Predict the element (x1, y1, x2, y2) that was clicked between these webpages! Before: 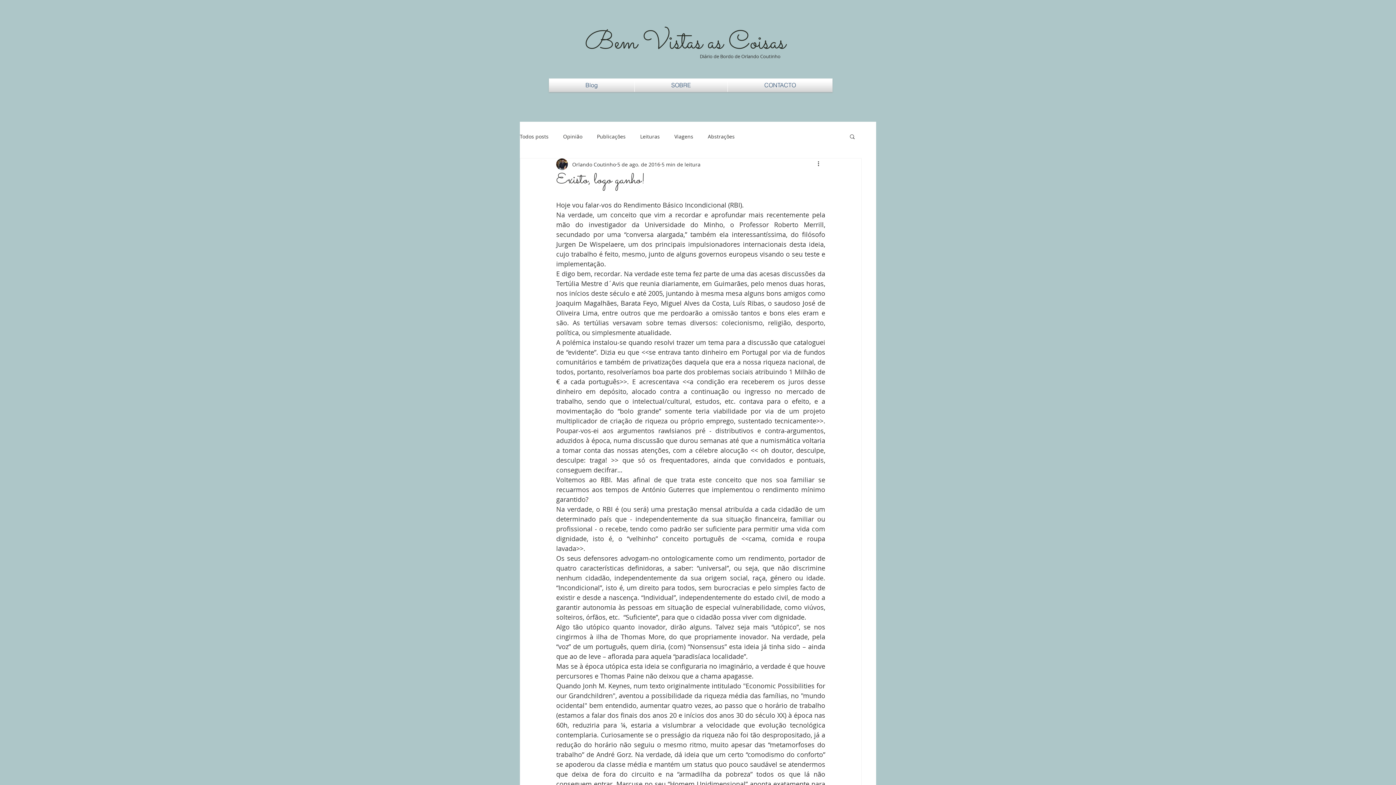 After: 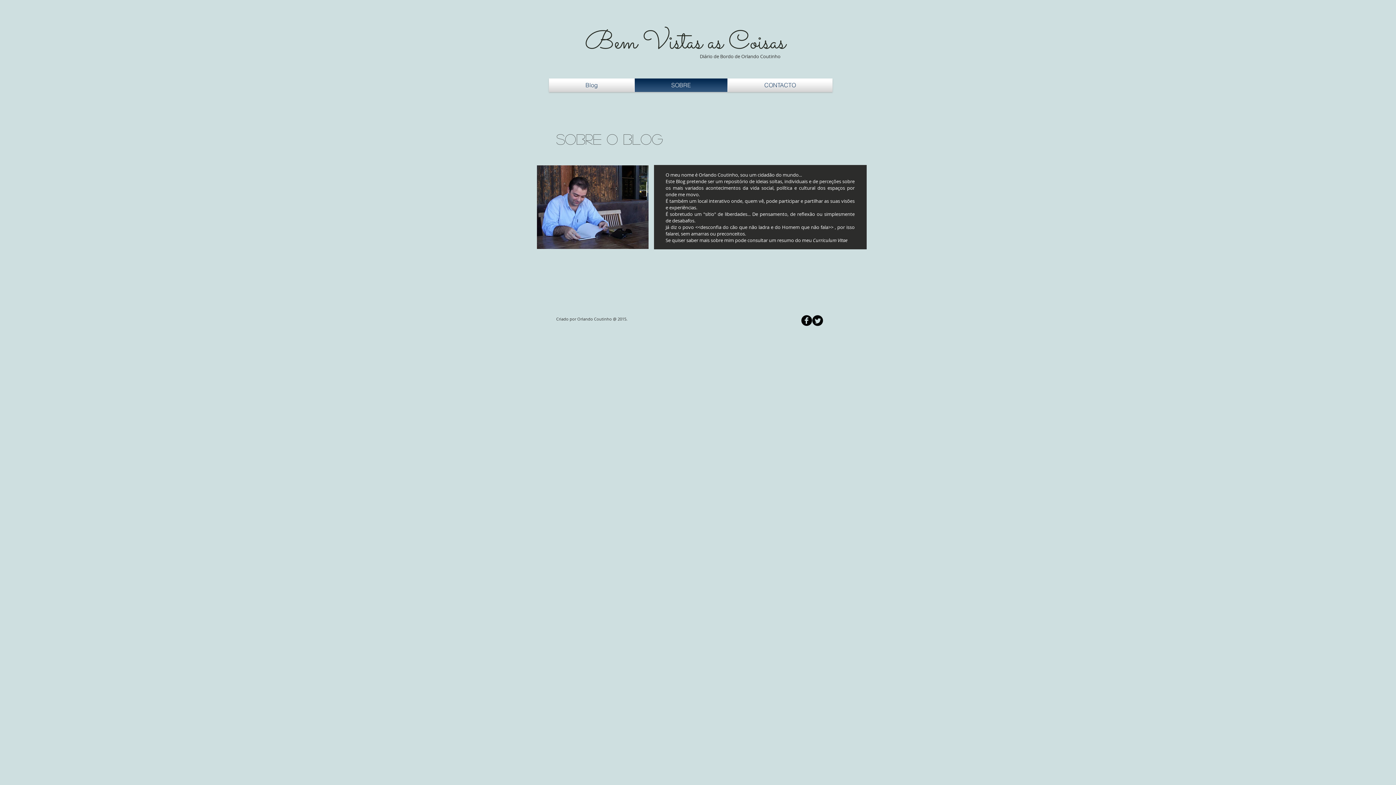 Action: label: SOBRE bbox: (634, 78, 727, 92)